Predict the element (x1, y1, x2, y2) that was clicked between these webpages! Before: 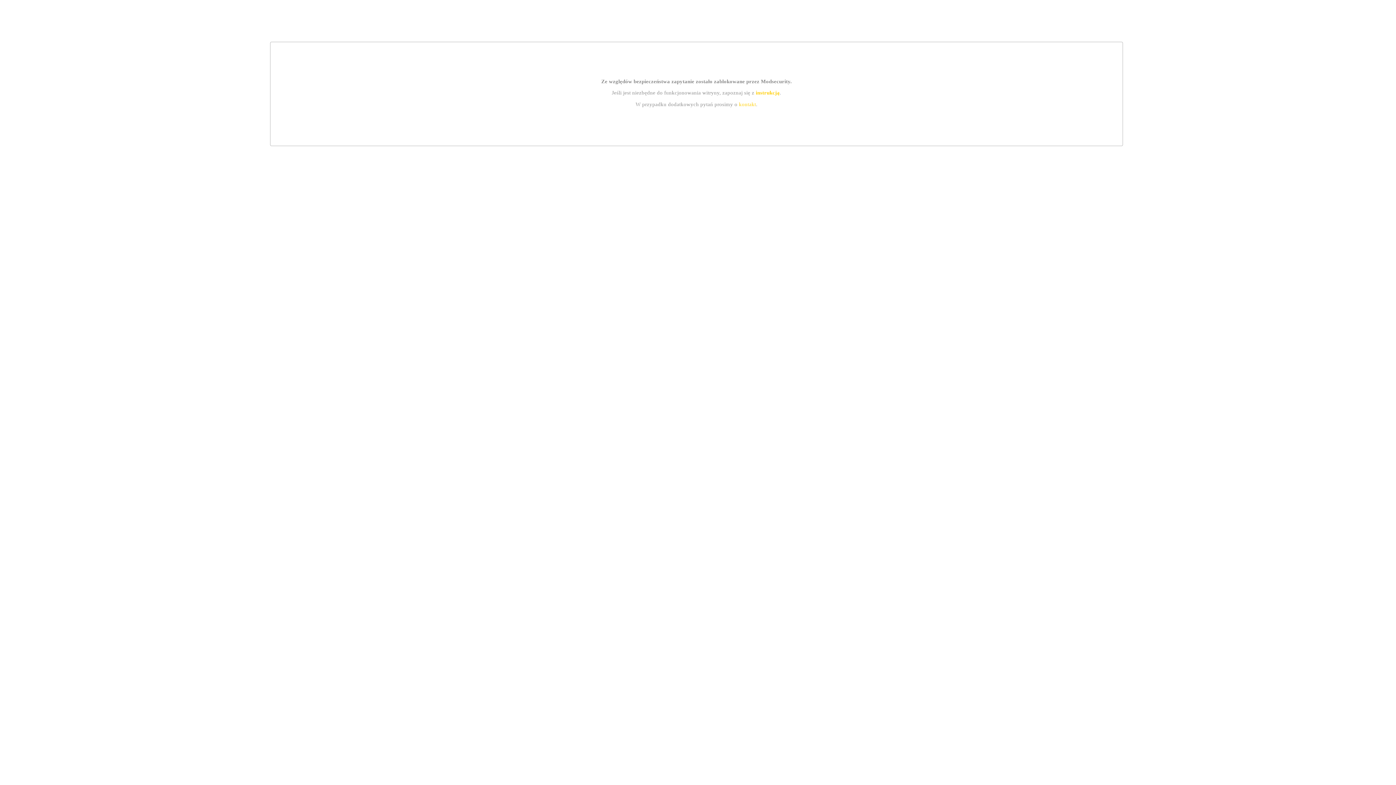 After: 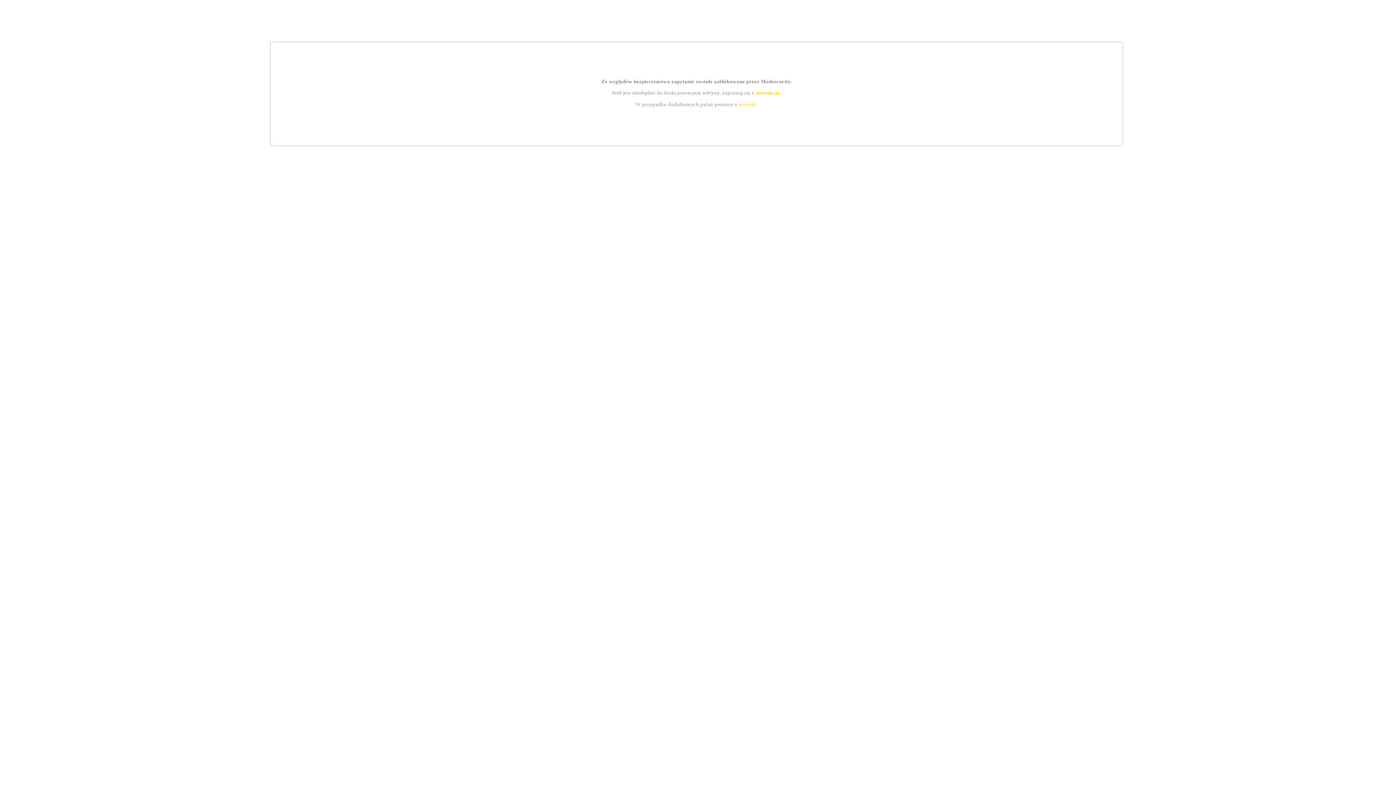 Action: label: kontakt bbox: (739, 101, 756, 107)